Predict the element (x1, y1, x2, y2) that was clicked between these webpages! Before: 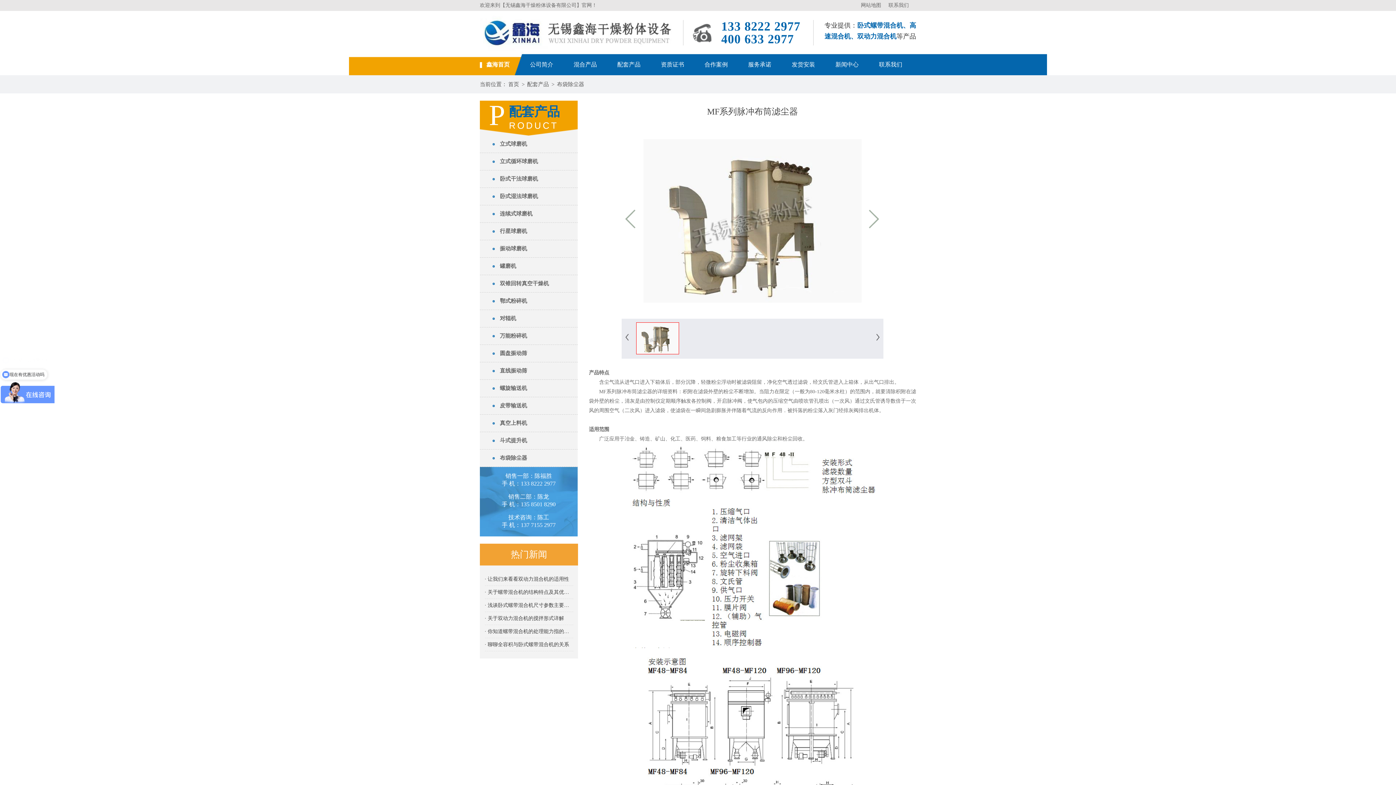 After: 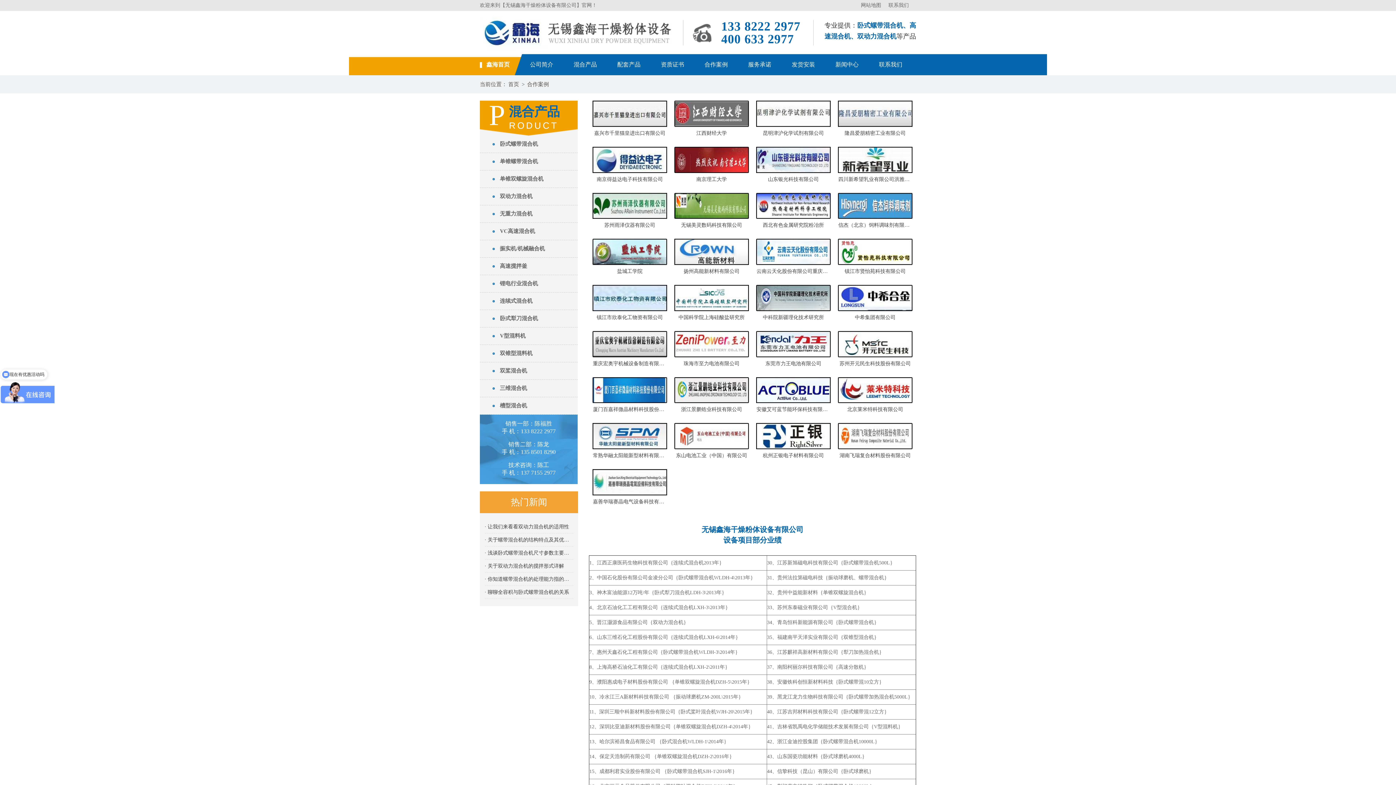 Action: label: 合作案例 bbox: (698, 61, 728, 67)